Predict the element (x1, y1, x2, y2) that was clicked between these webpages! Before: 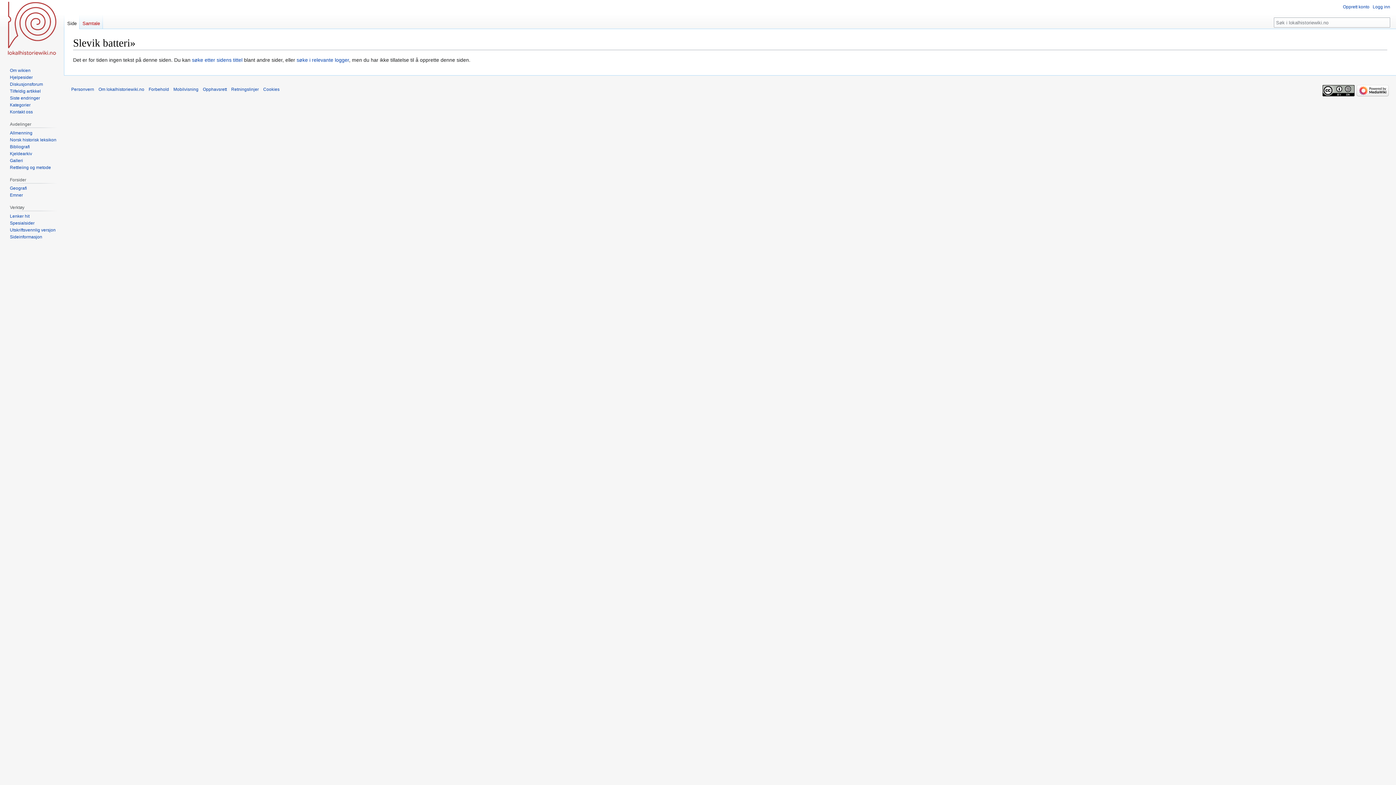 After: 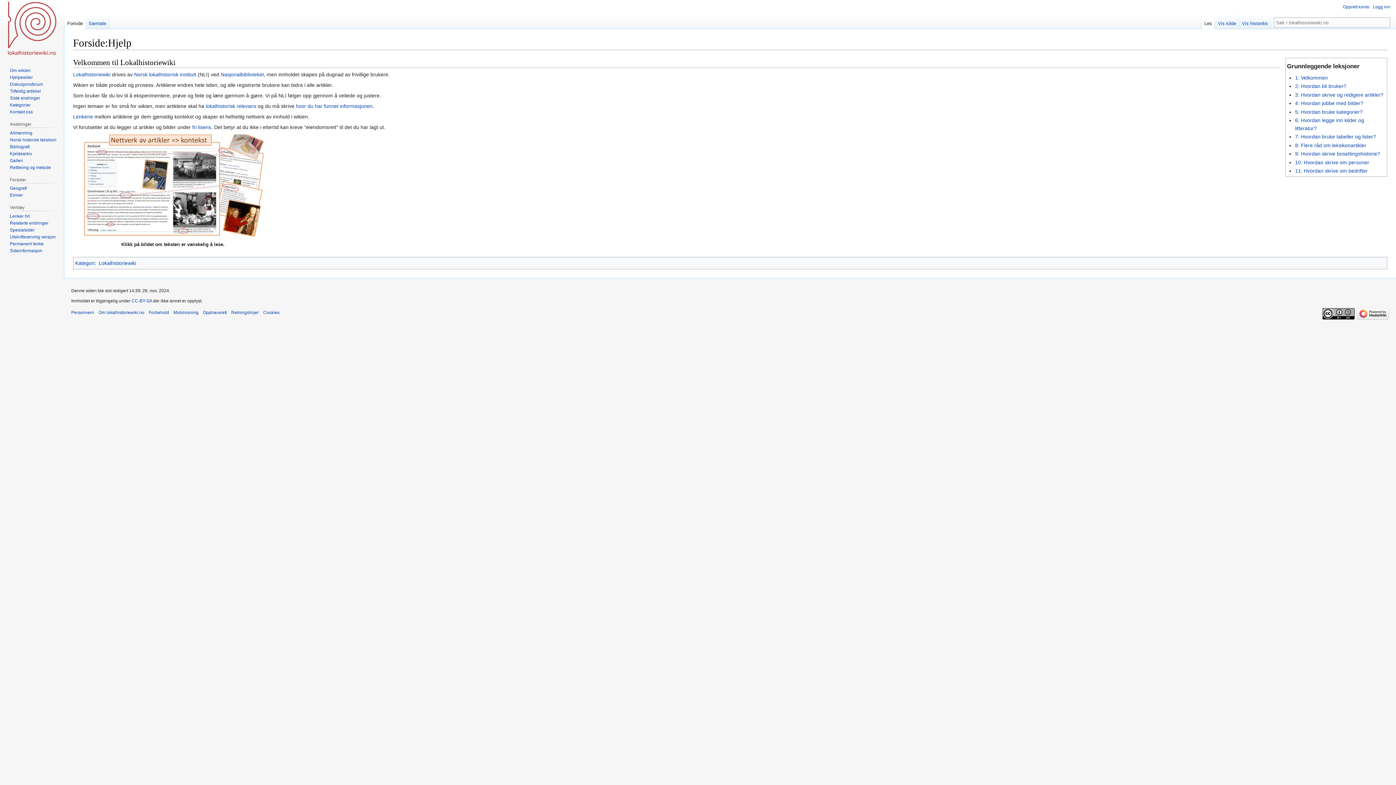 Action: bbox: (9, 74, 32, 79) label: Hjelpesider